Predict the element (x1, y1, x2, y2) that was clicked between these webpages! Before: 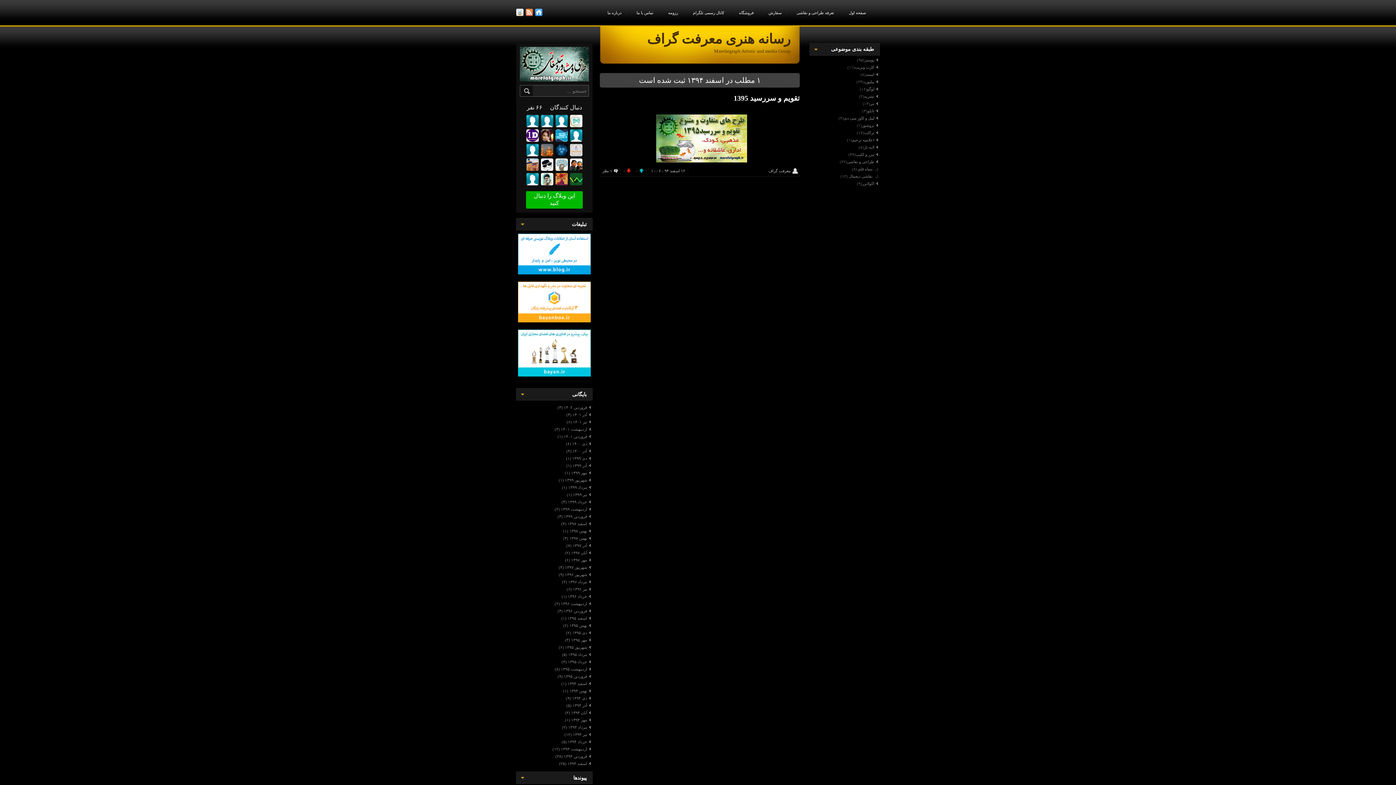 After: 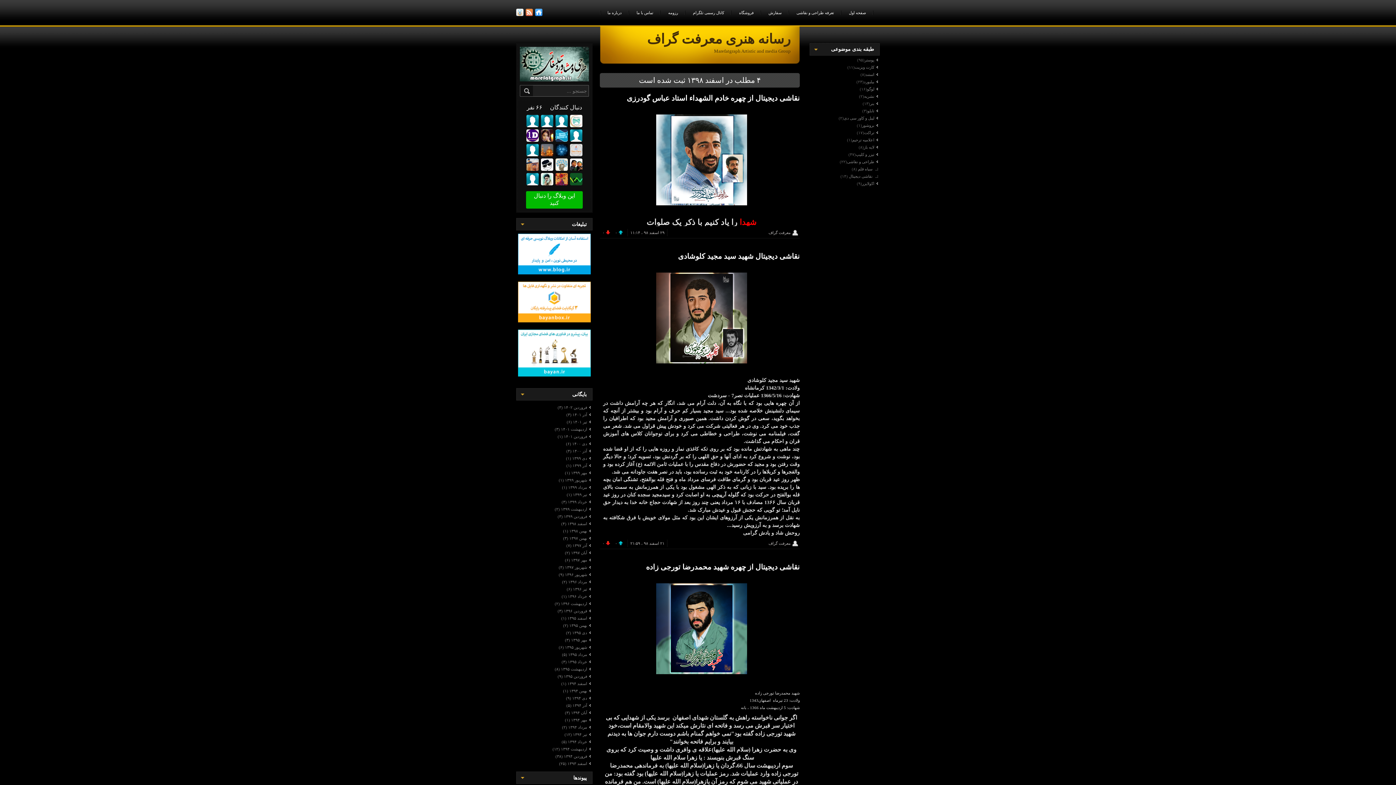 Action: label: اسفند ۱۳۹۸ bbox: (567, 520, 590, 527)